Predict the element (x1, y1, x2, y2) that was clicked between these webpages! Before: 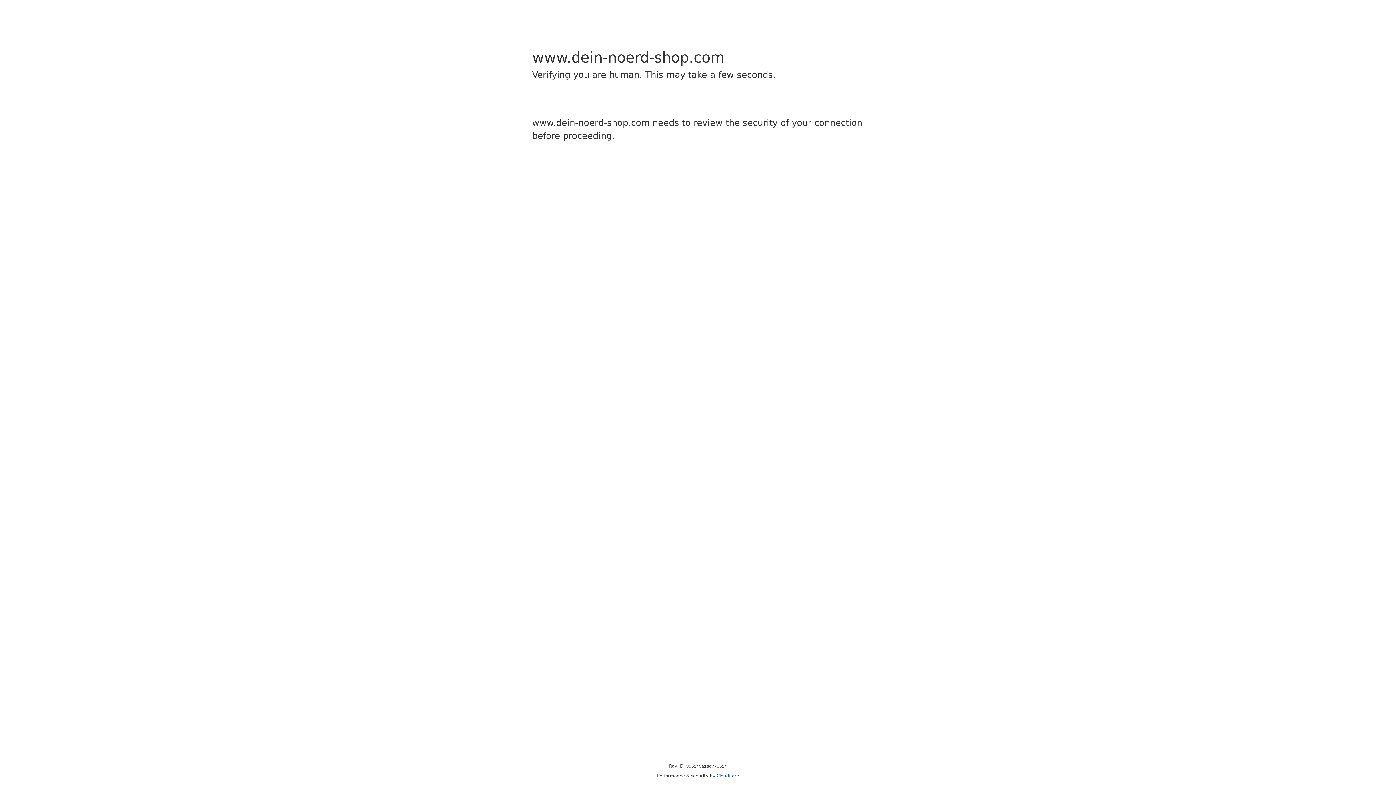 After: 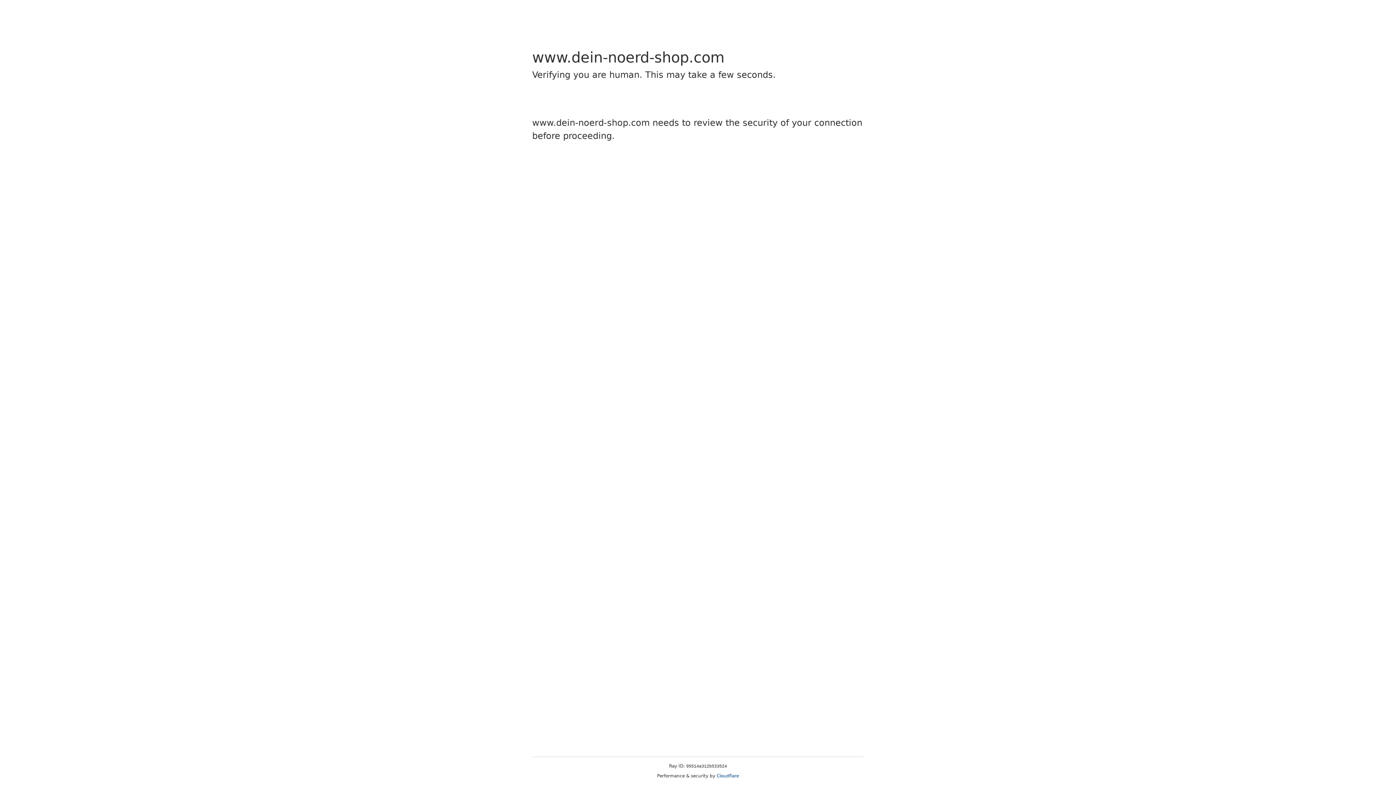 Action: bbox: (716, 773, 739, 778) label: Cloudflare